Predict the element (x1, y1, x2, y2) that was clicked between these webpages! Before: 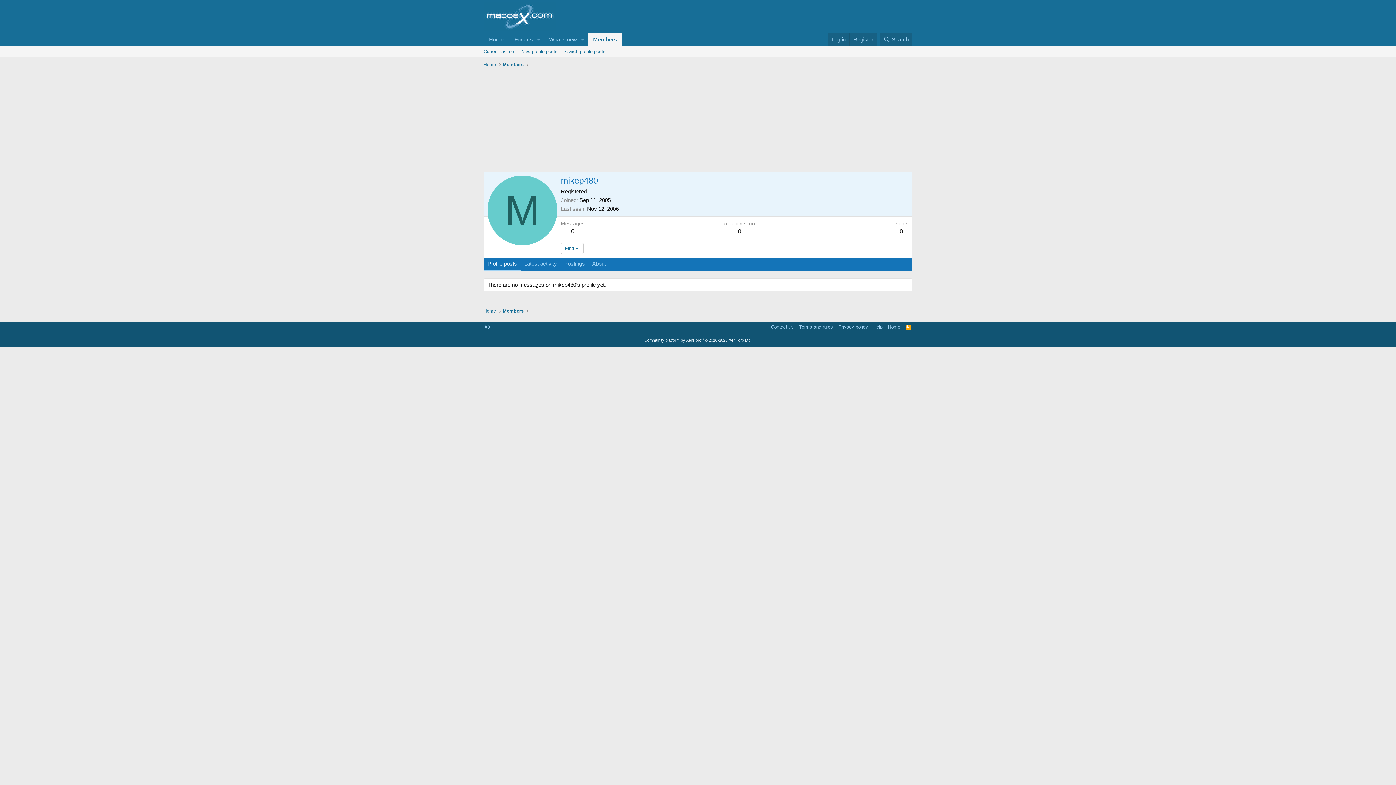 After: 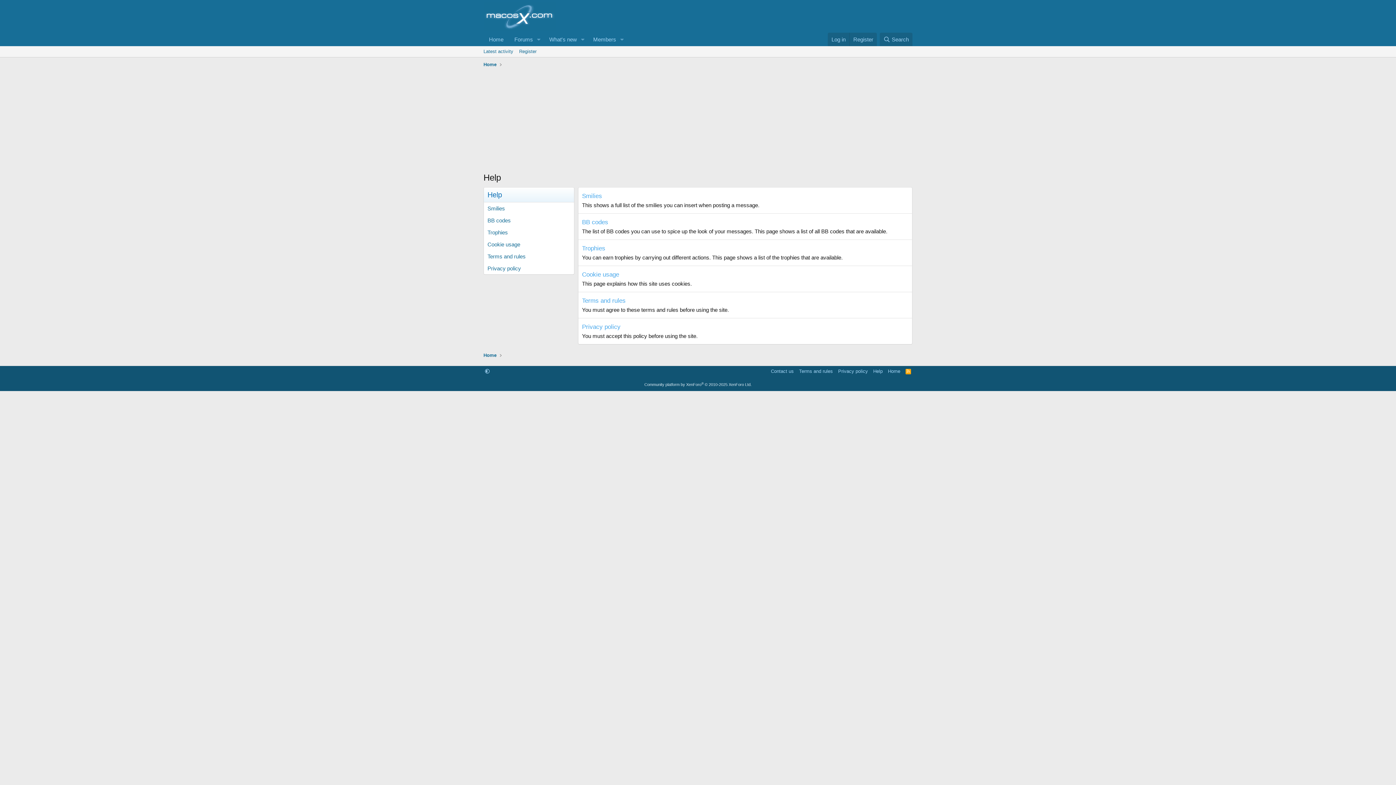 Action: bbox: (872, 323, 884, 330) label: Help